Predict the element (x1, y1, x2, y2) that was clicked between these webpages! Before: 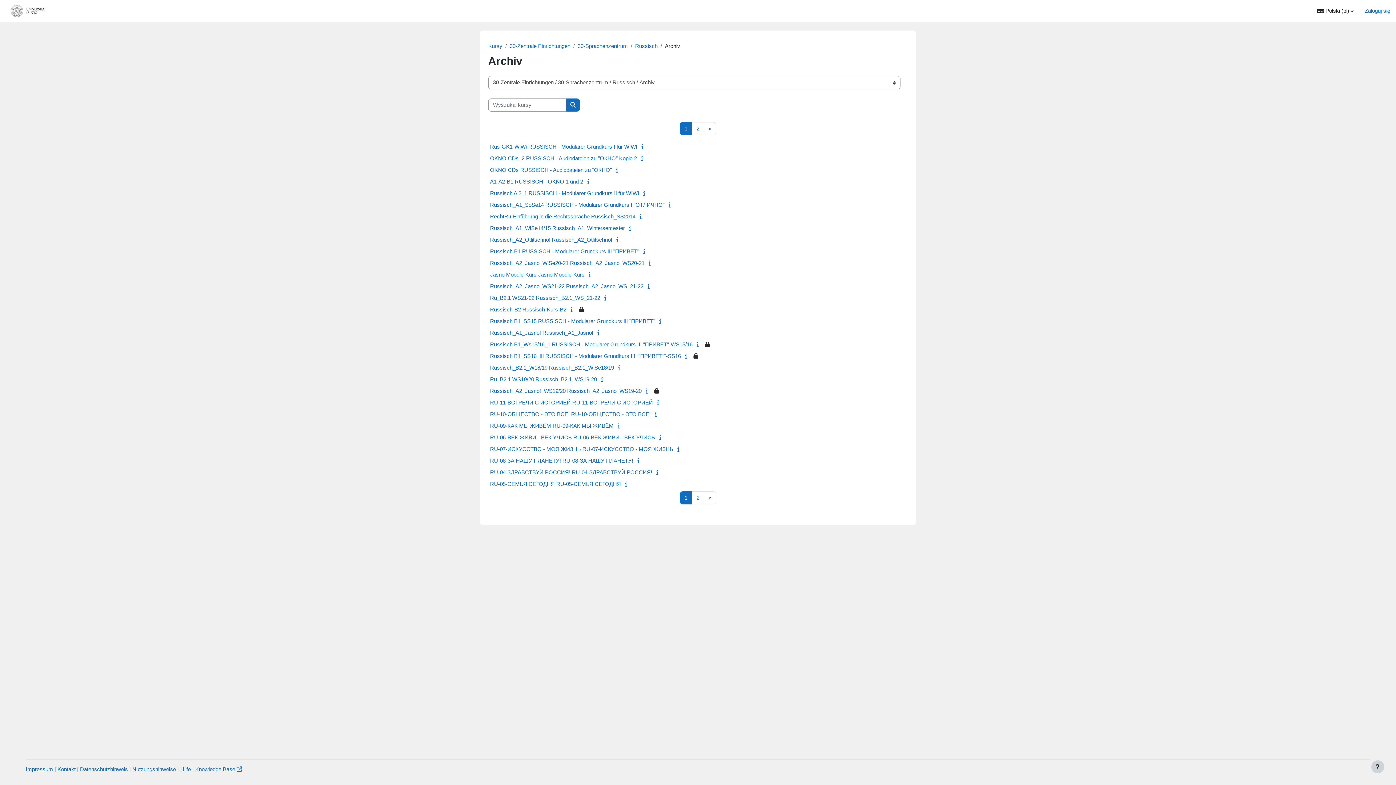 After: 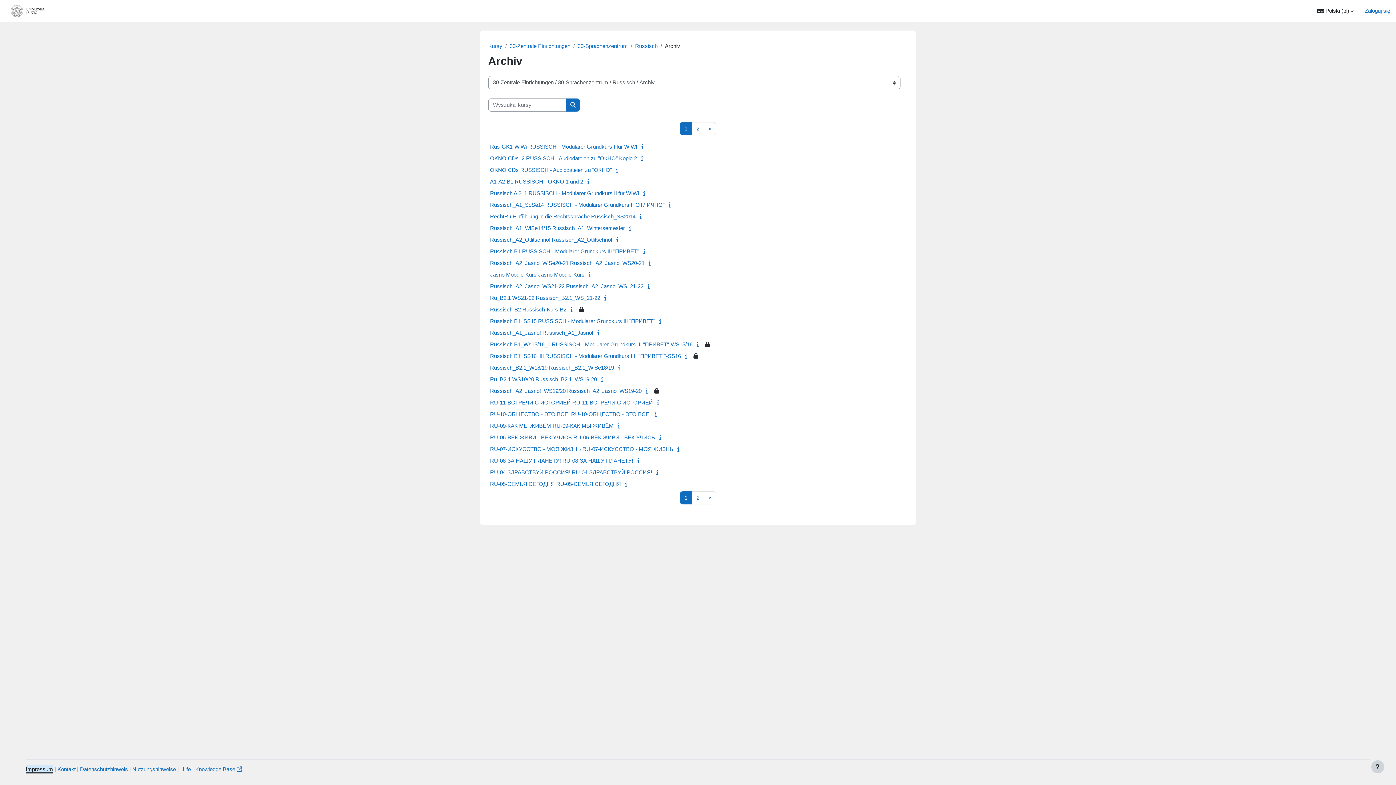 Action: label: Impressum bbox: (25, 766, 53, 772)